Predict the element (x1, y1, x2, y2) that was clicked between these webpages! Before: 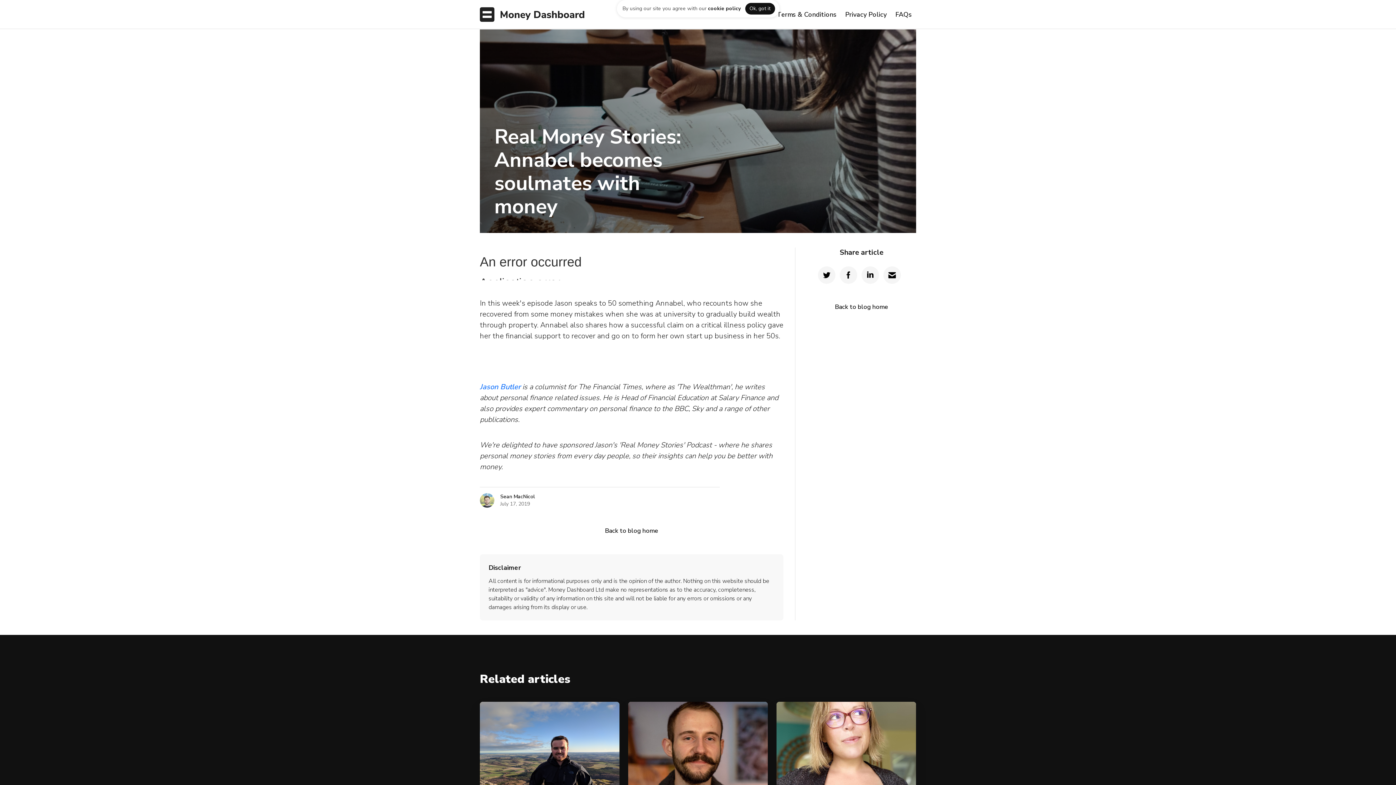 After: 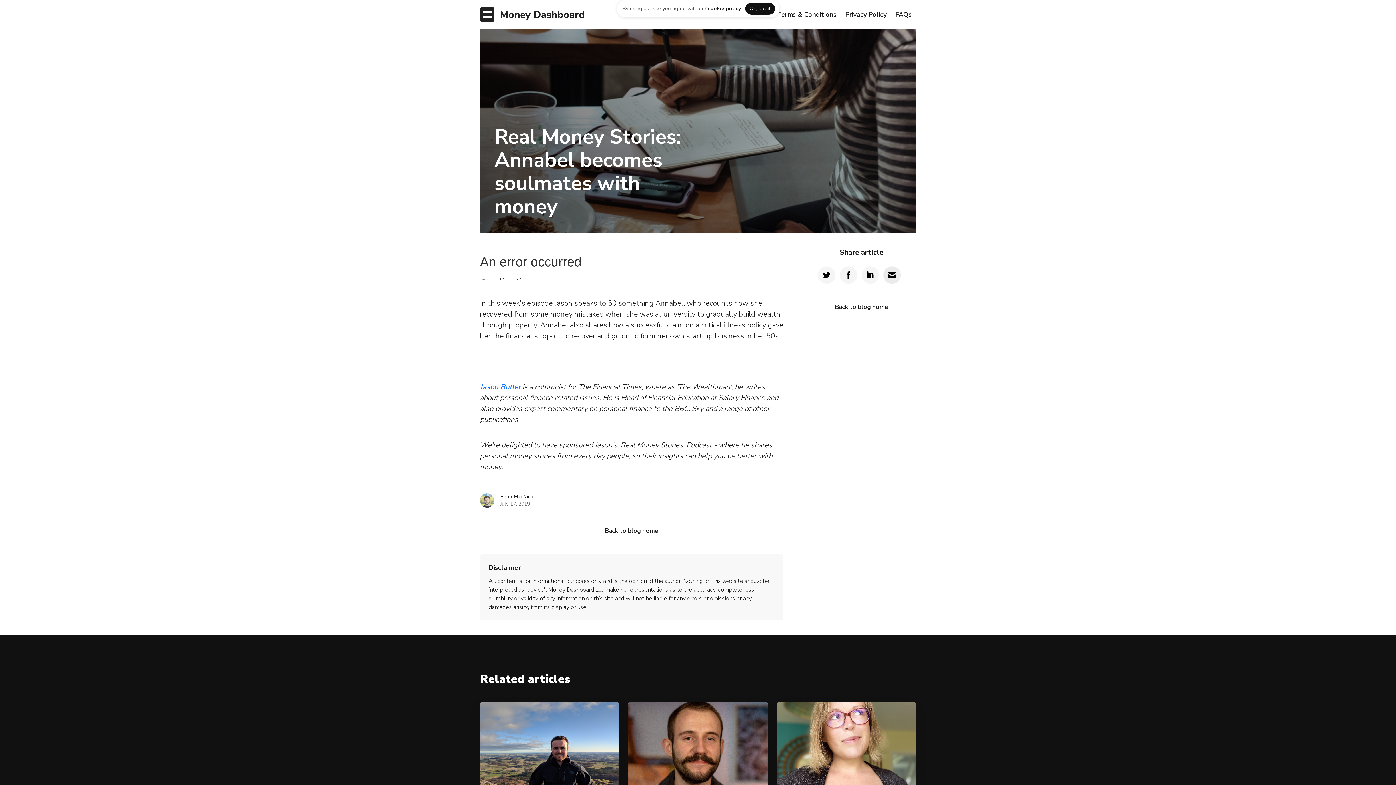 Action: label: Share by Email bbox: (883, 266, 901, 284)